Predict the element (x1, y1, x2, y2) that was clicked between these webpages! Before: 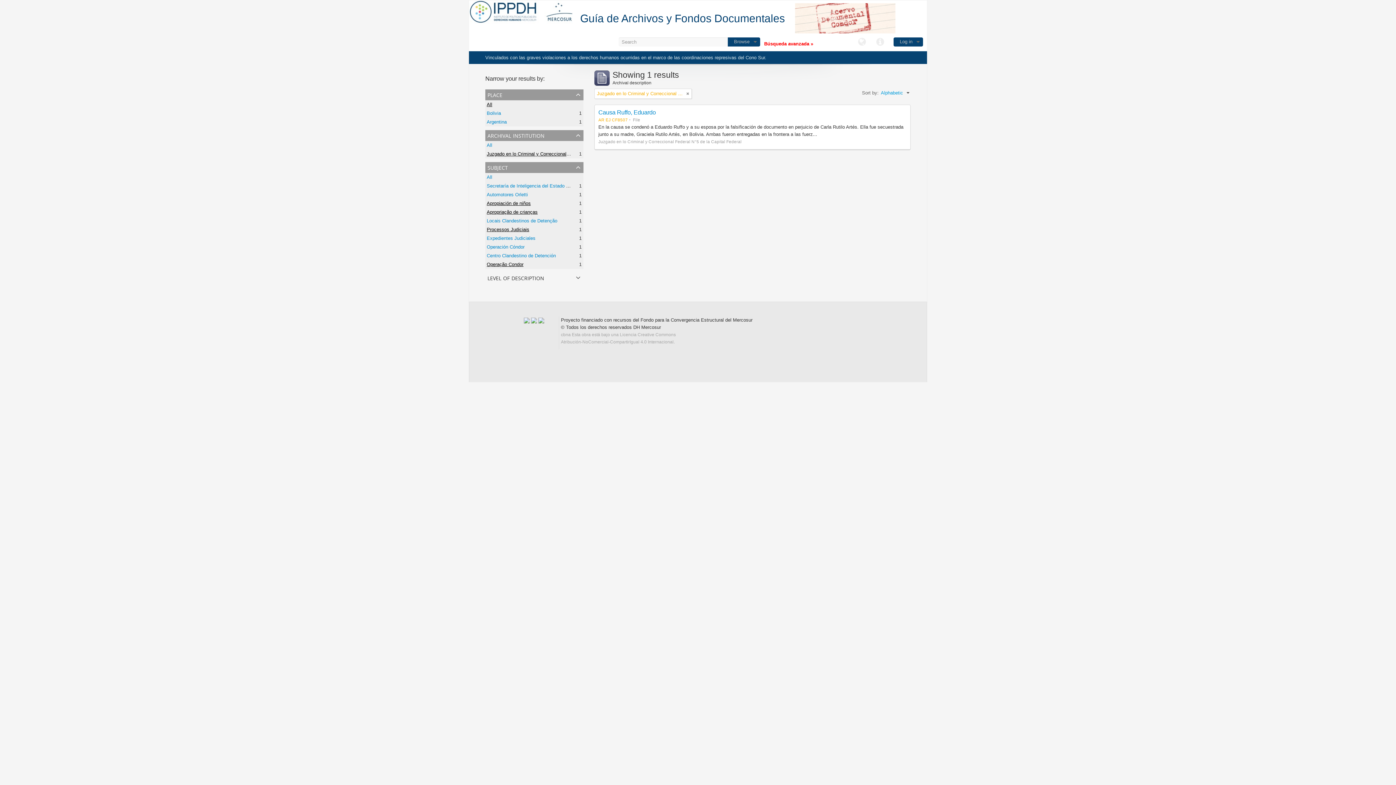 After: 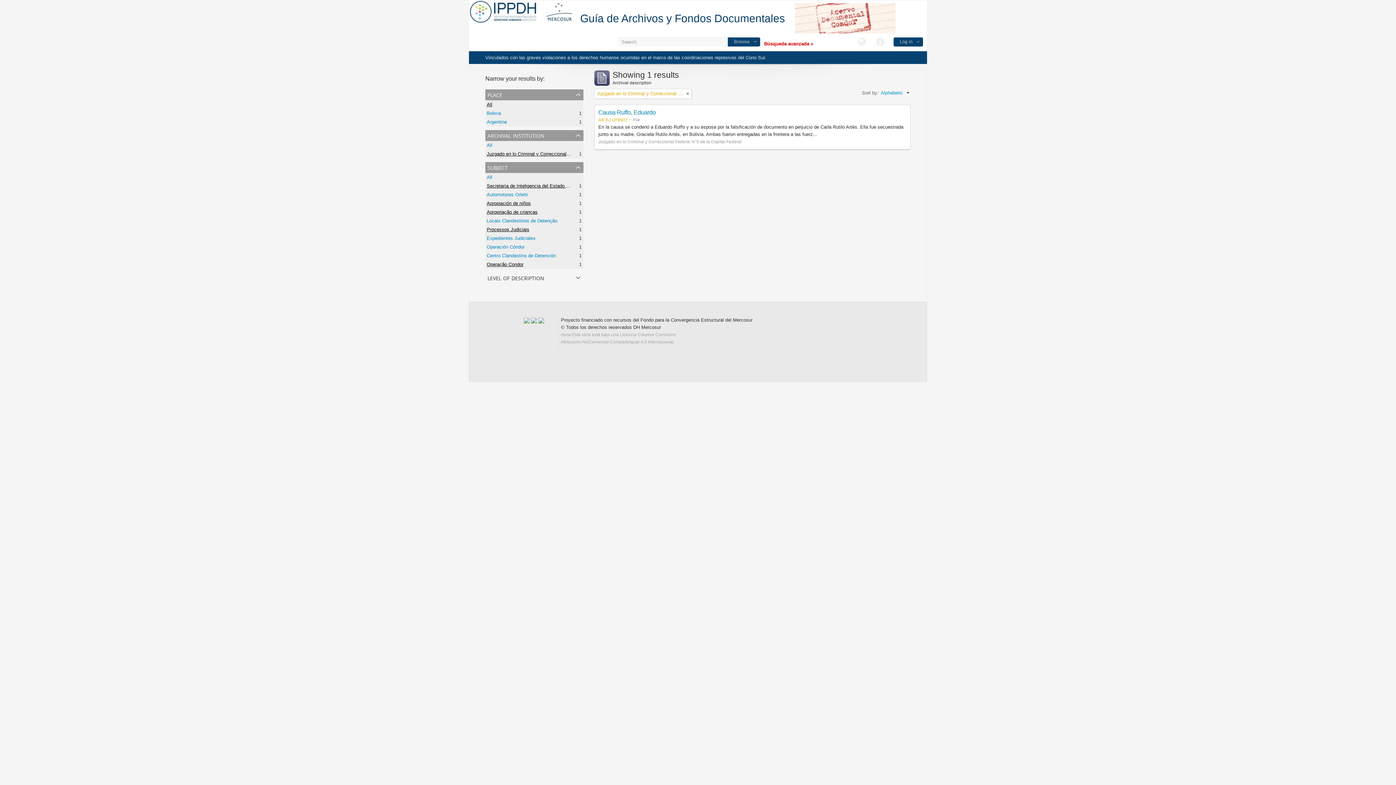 Action: bbox: (486, 183, 607, 188) label: Secretaría de Inteligencia del Estado (SIDE) - Argentina (